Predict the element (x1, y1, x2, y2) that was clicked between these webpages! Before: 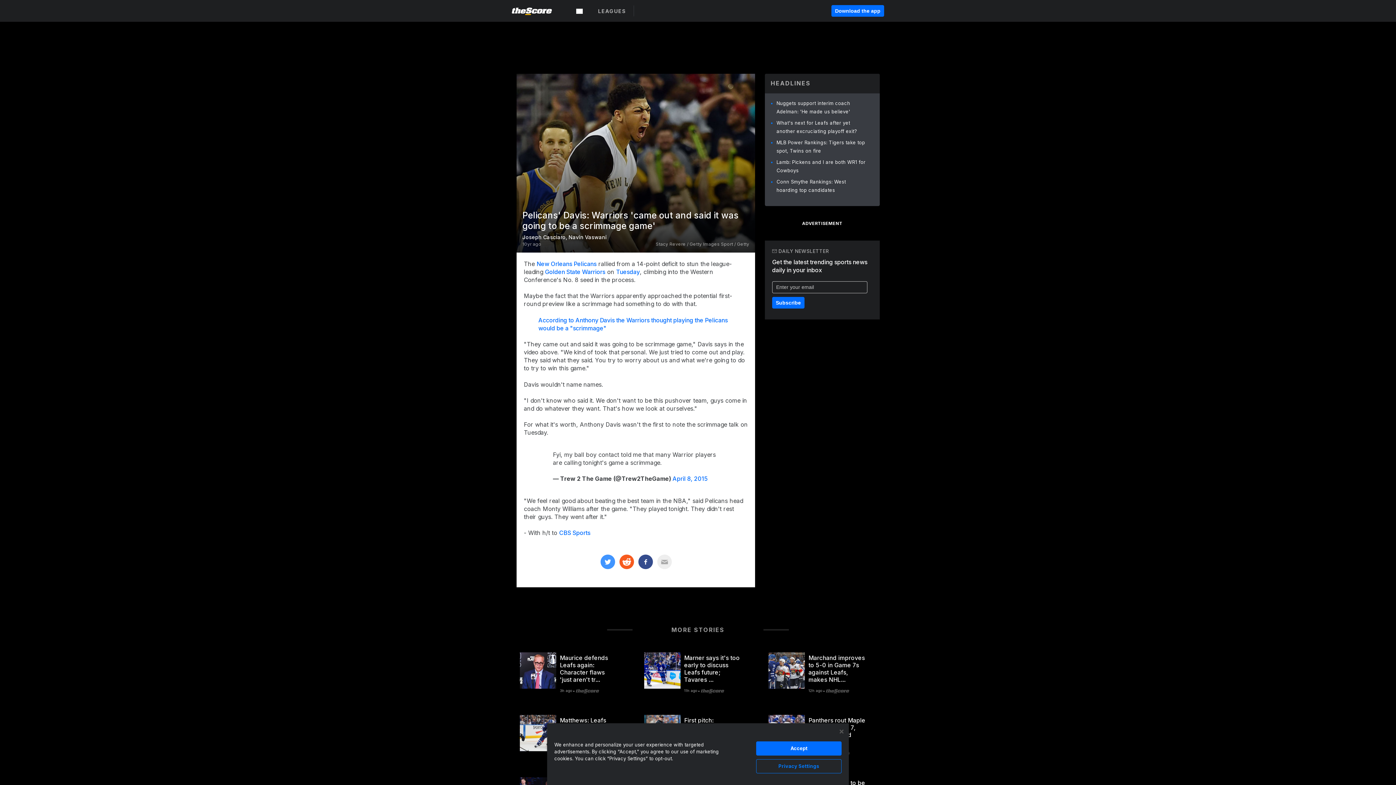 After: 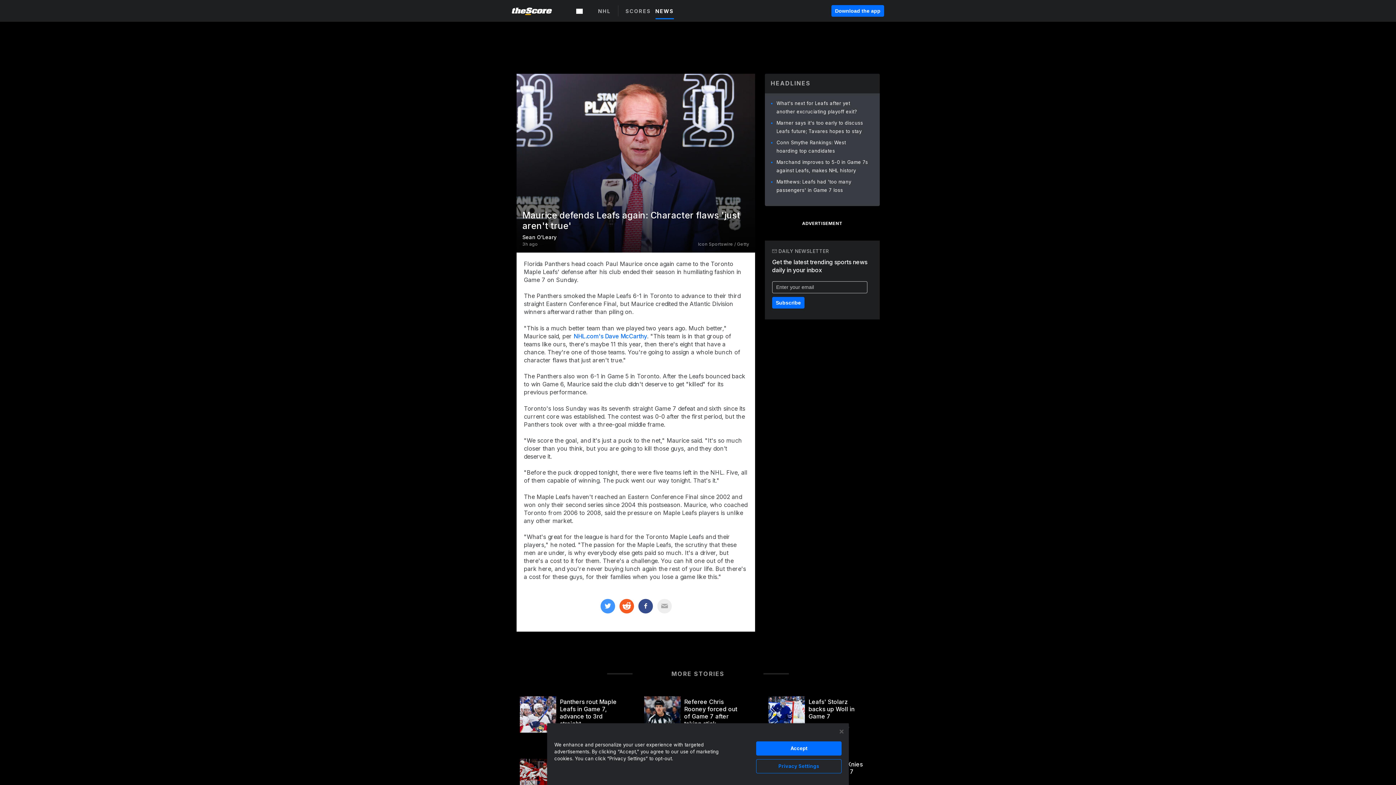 Action: bbox: (520, 582, 556, 627)